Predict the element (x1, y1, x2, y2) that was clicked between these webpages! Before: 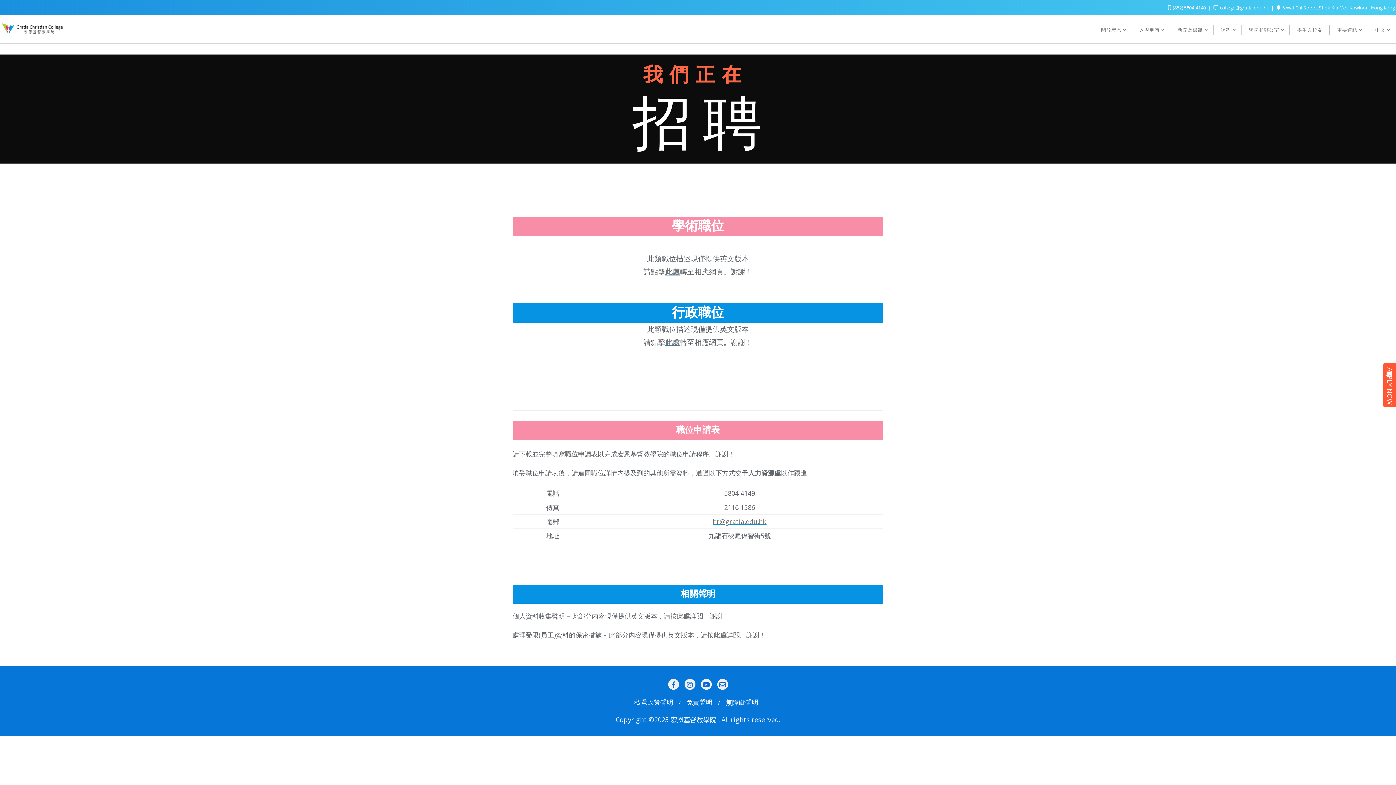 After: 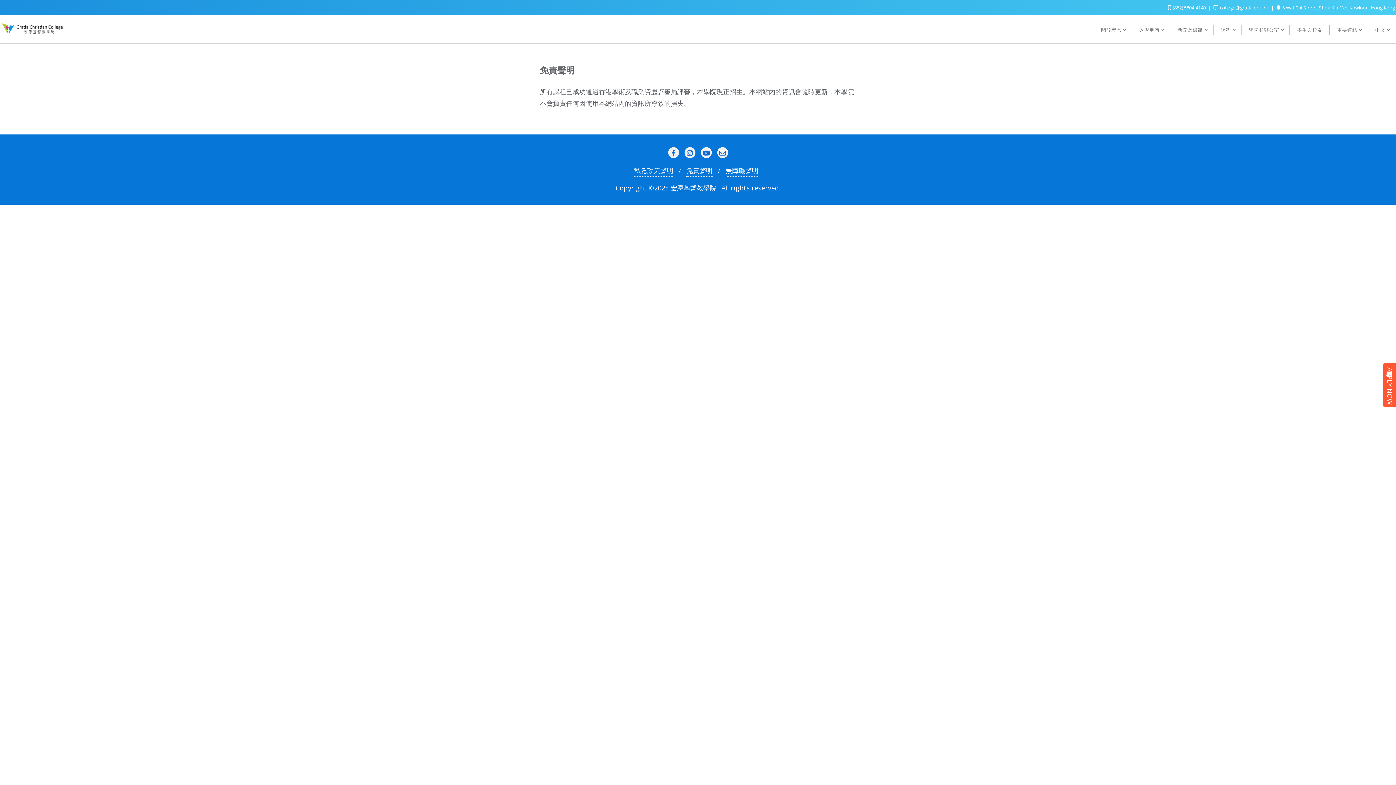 Action: bbox: (686, 696, 712, 708) label: 免責聲明